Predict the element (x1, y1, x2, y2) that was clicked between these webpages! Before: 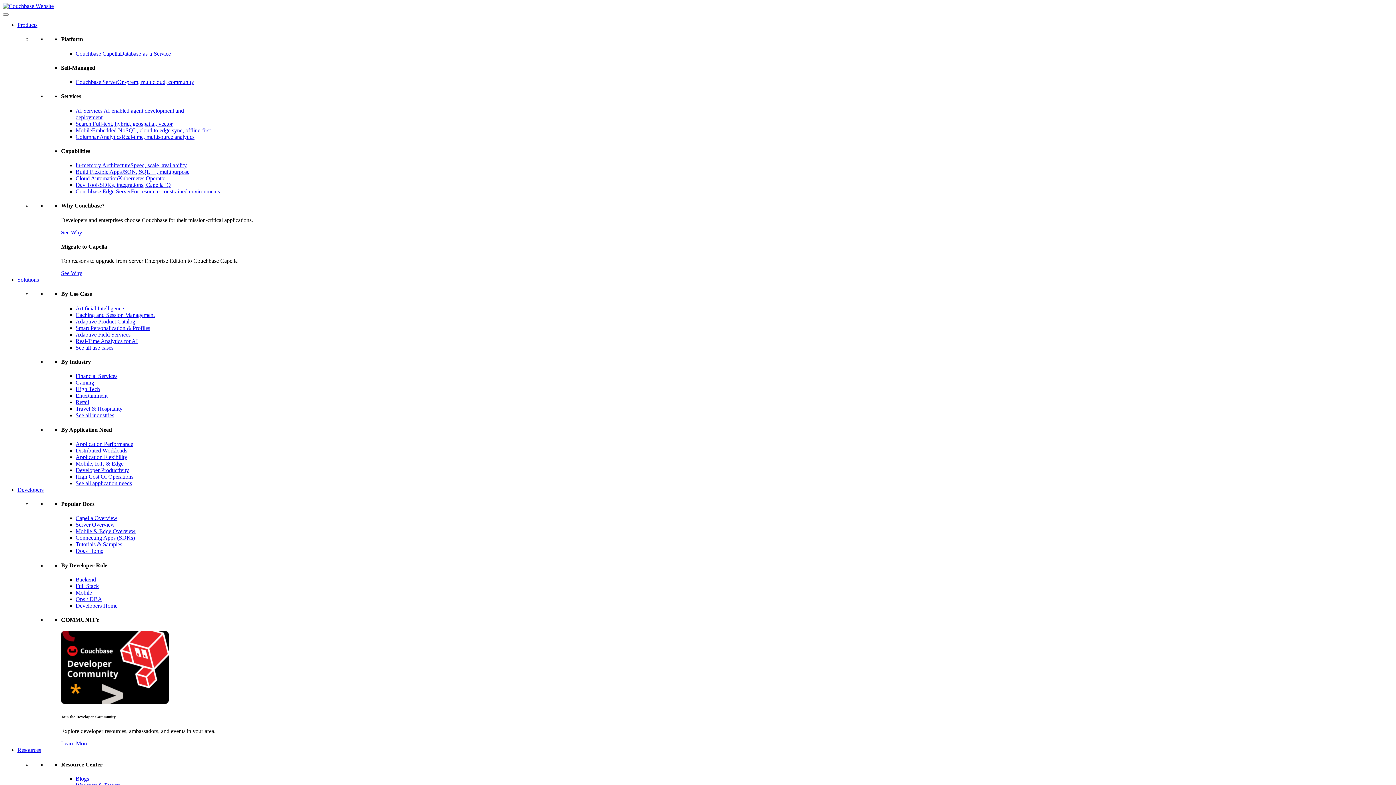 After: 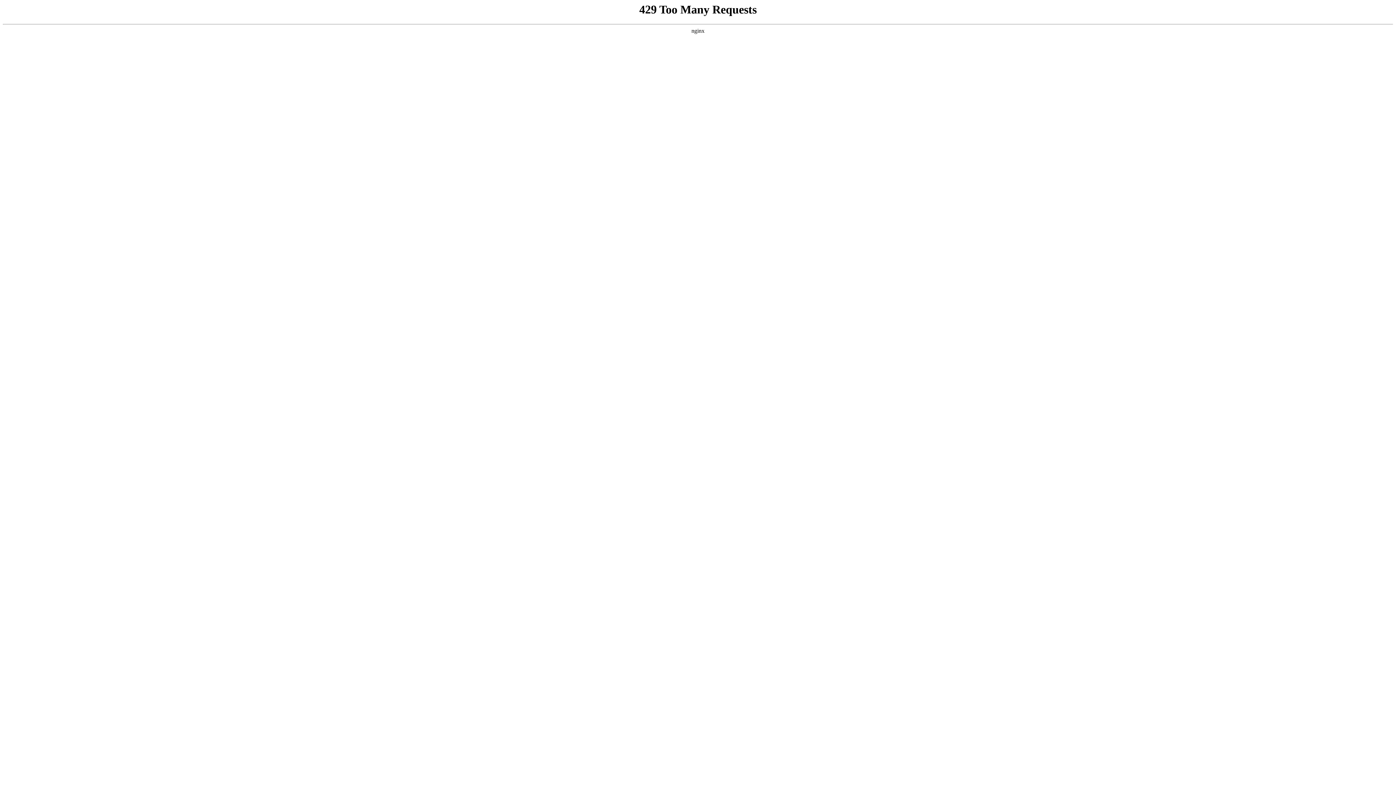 Action: bbox: (75, 602, 117, 609) label: Developers Home